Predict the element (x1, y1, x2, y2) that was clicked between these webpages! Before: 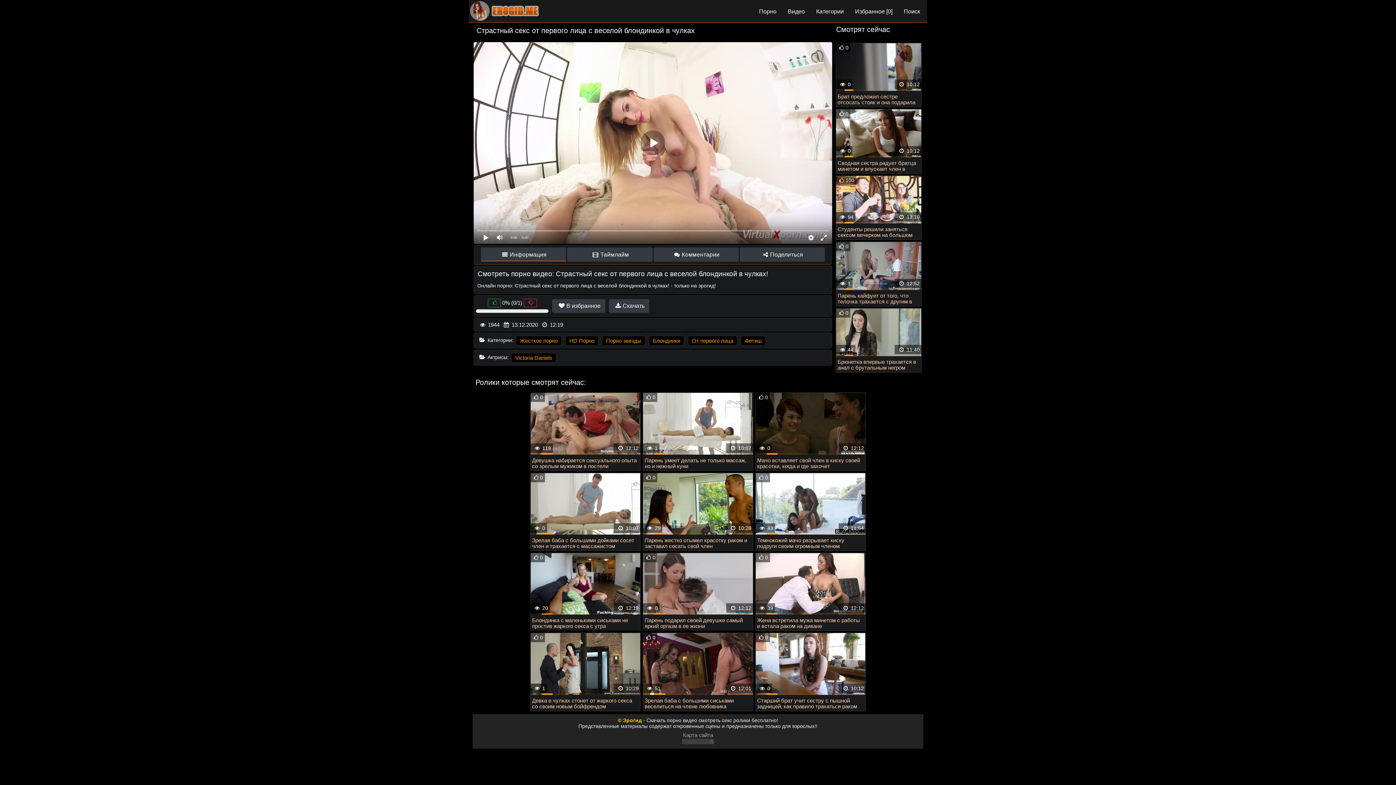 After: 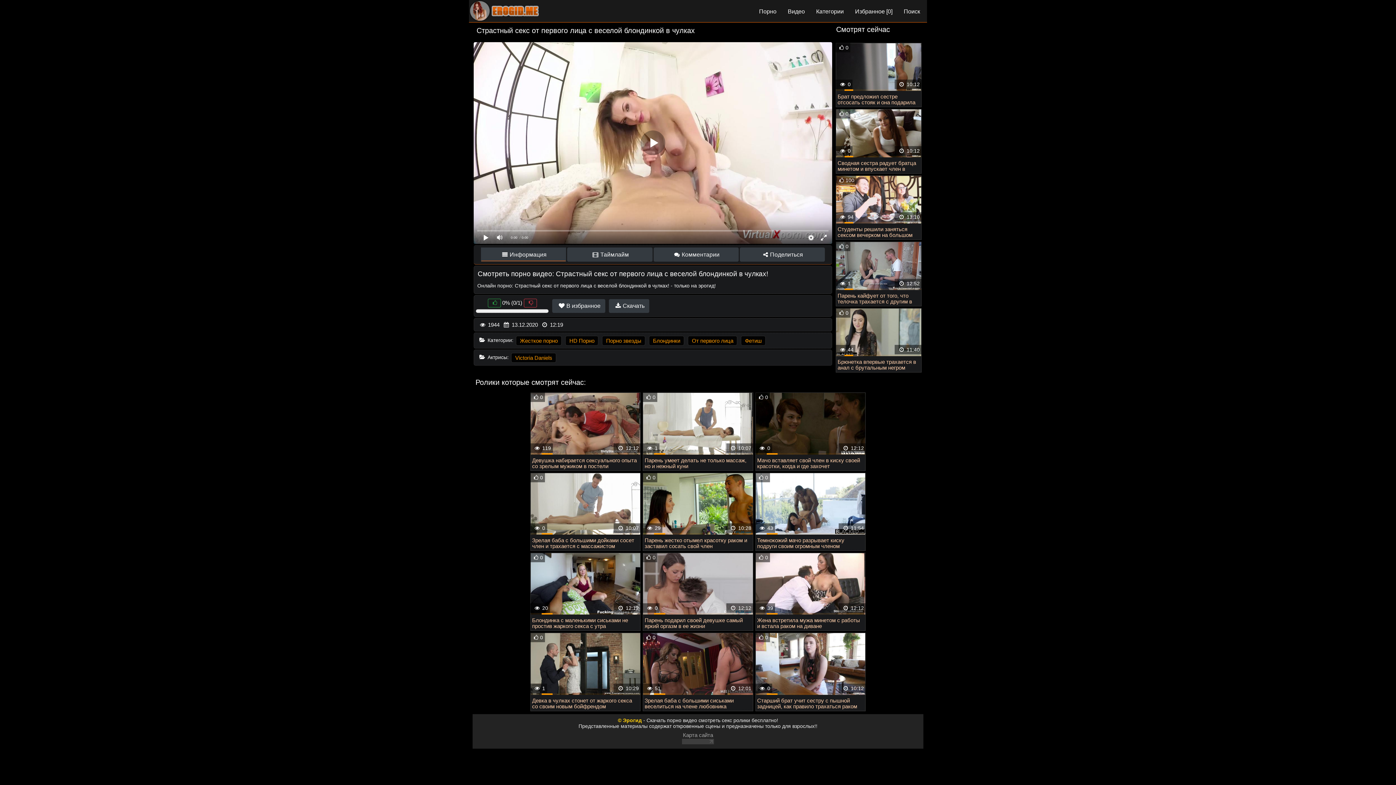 Action: bbox: (469, 749, 469, 755)